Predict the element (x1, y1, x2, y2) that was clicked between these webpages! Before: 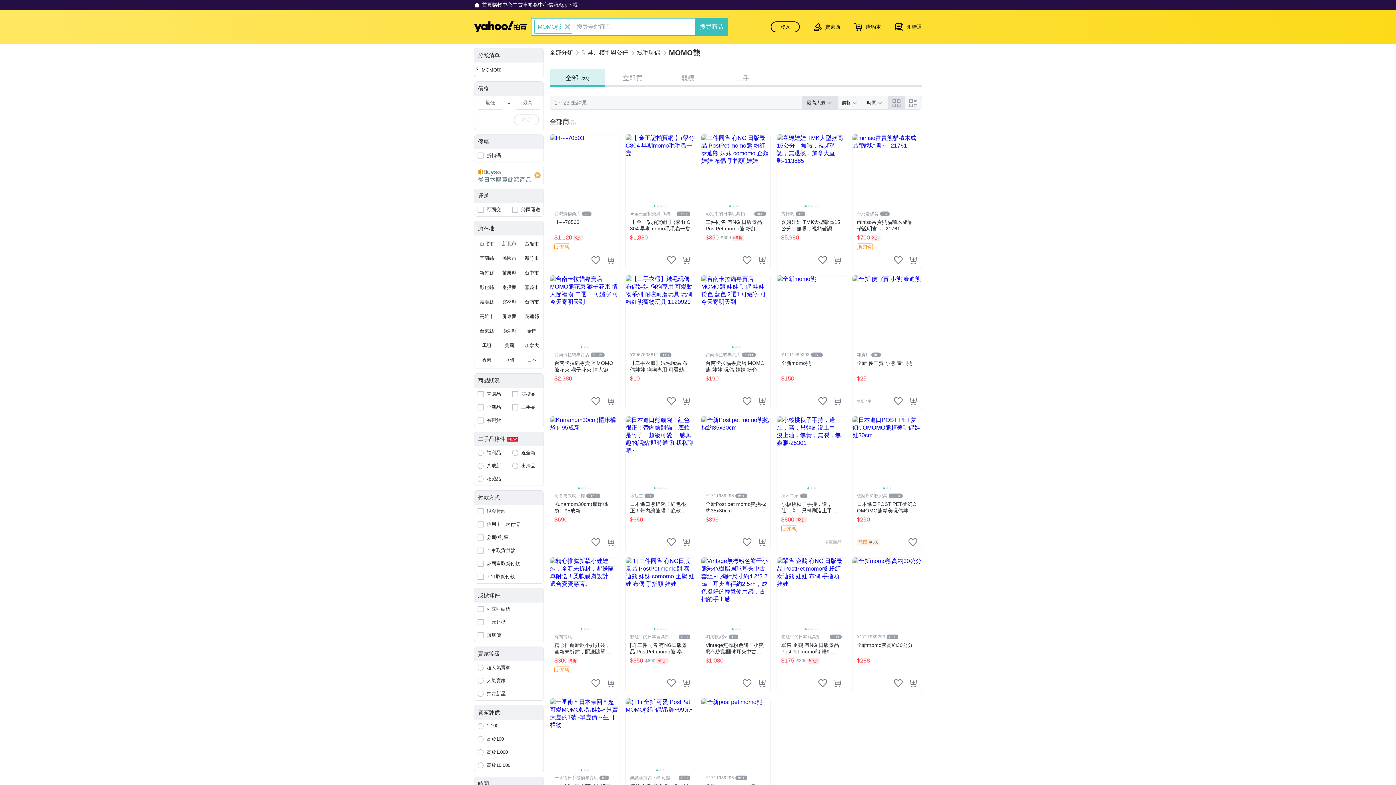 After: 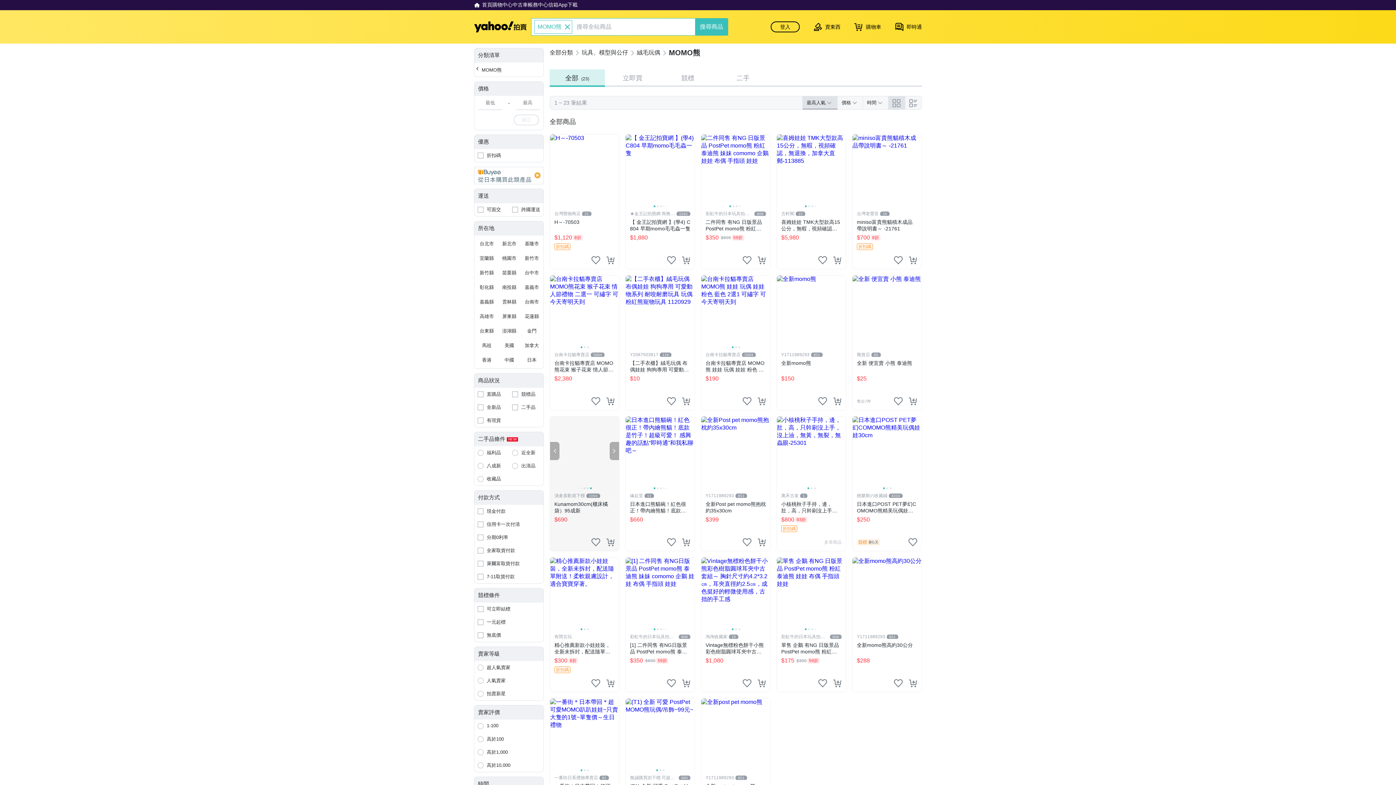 Action: bbox: (550, 442, 559, 460) label: Previous slide